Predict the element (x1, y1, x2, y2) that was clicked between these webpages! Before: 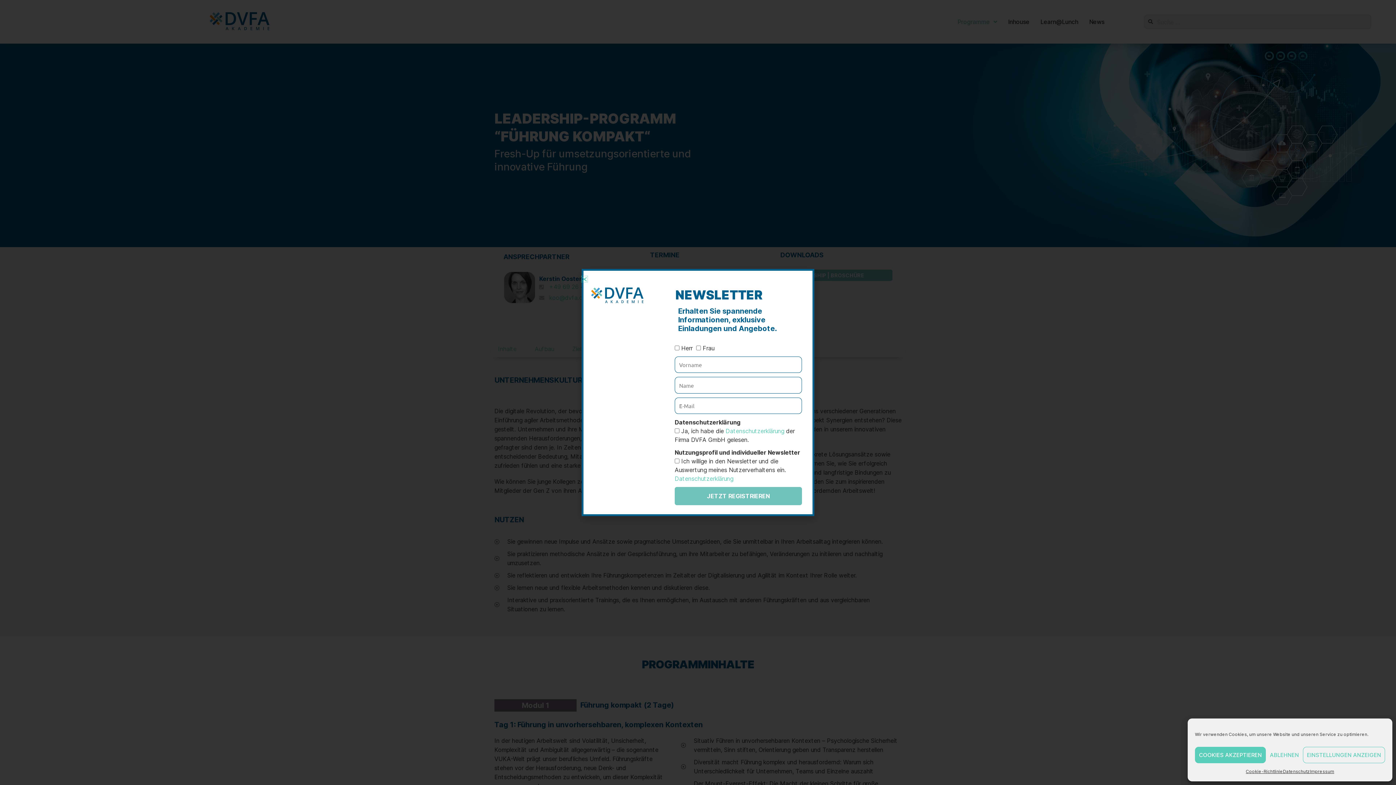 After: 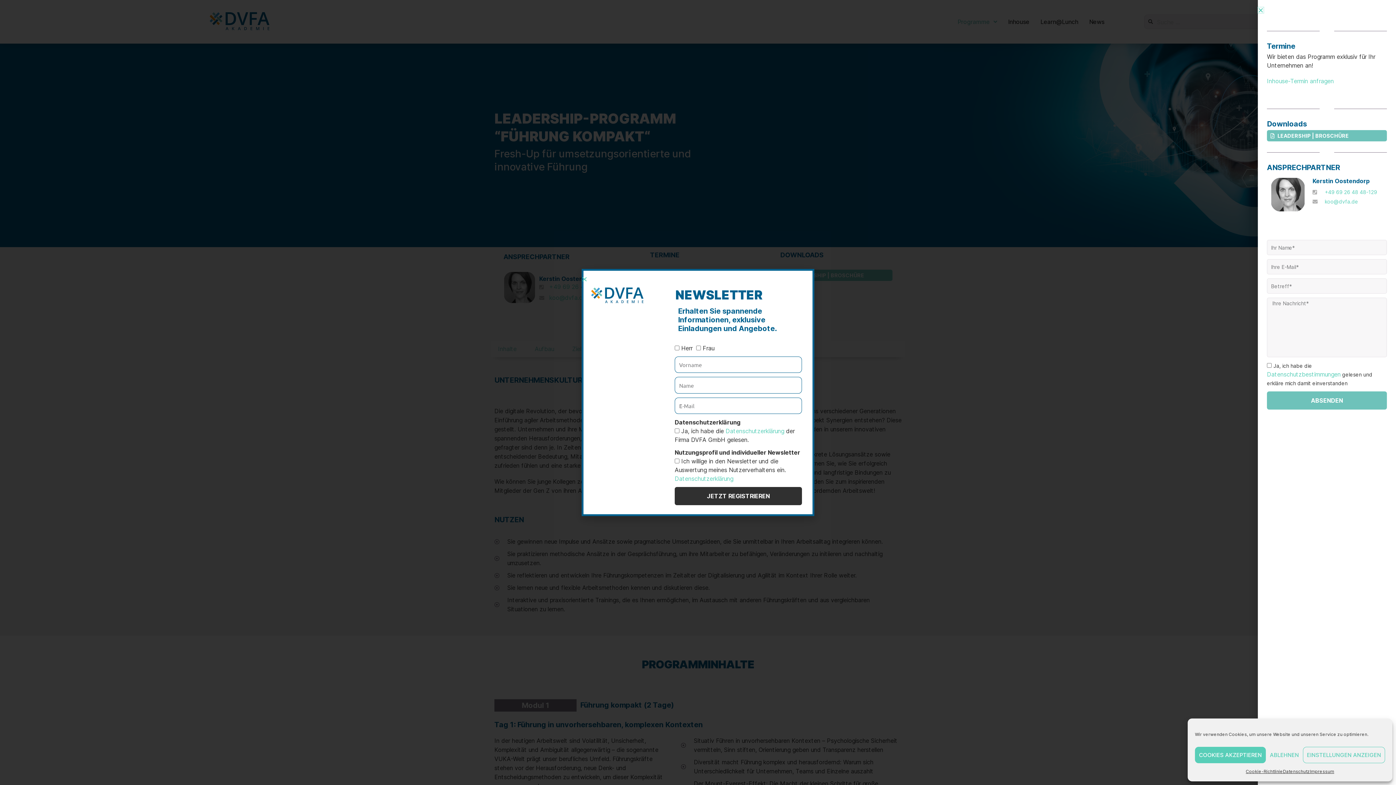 Action: label: JETZT REGISTRIEREN bbox: (674, 487, 802, 505)